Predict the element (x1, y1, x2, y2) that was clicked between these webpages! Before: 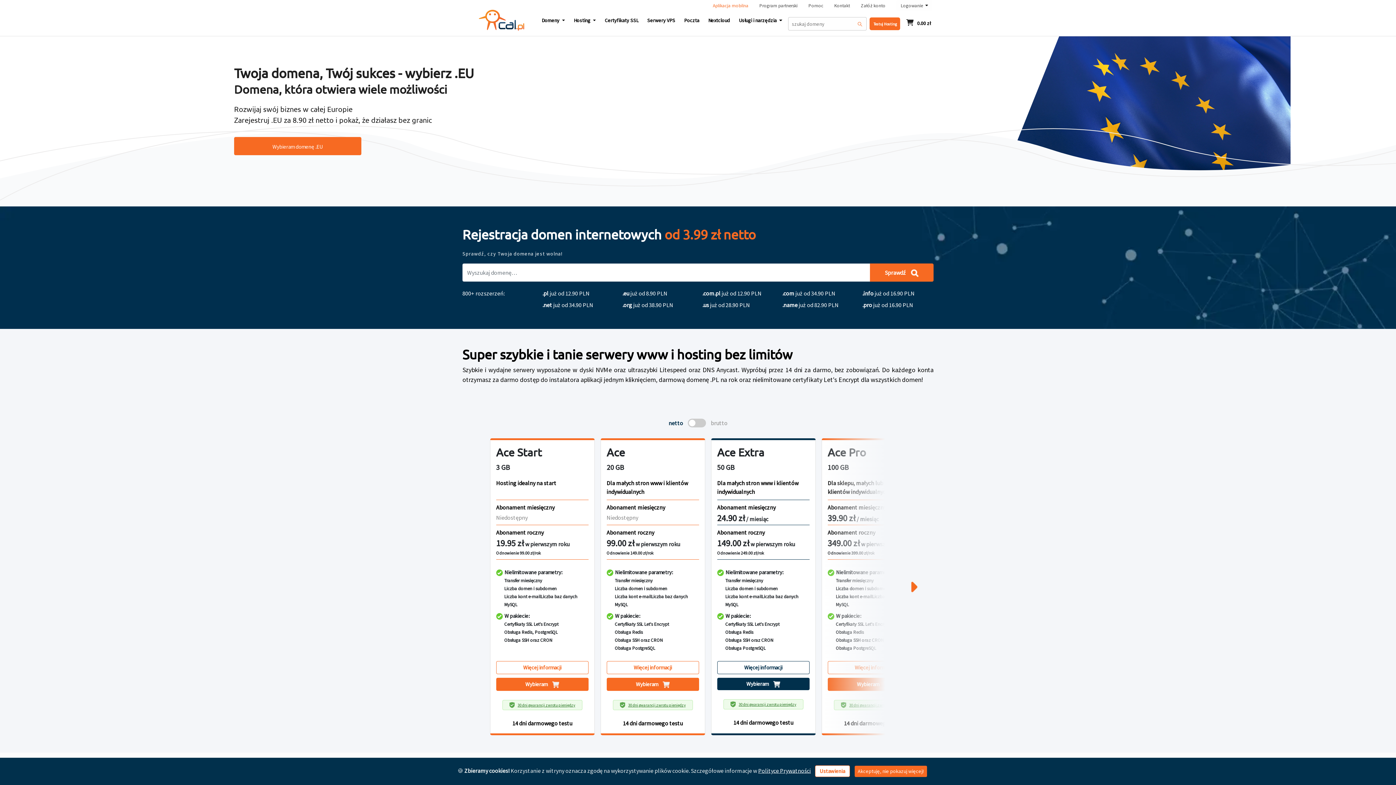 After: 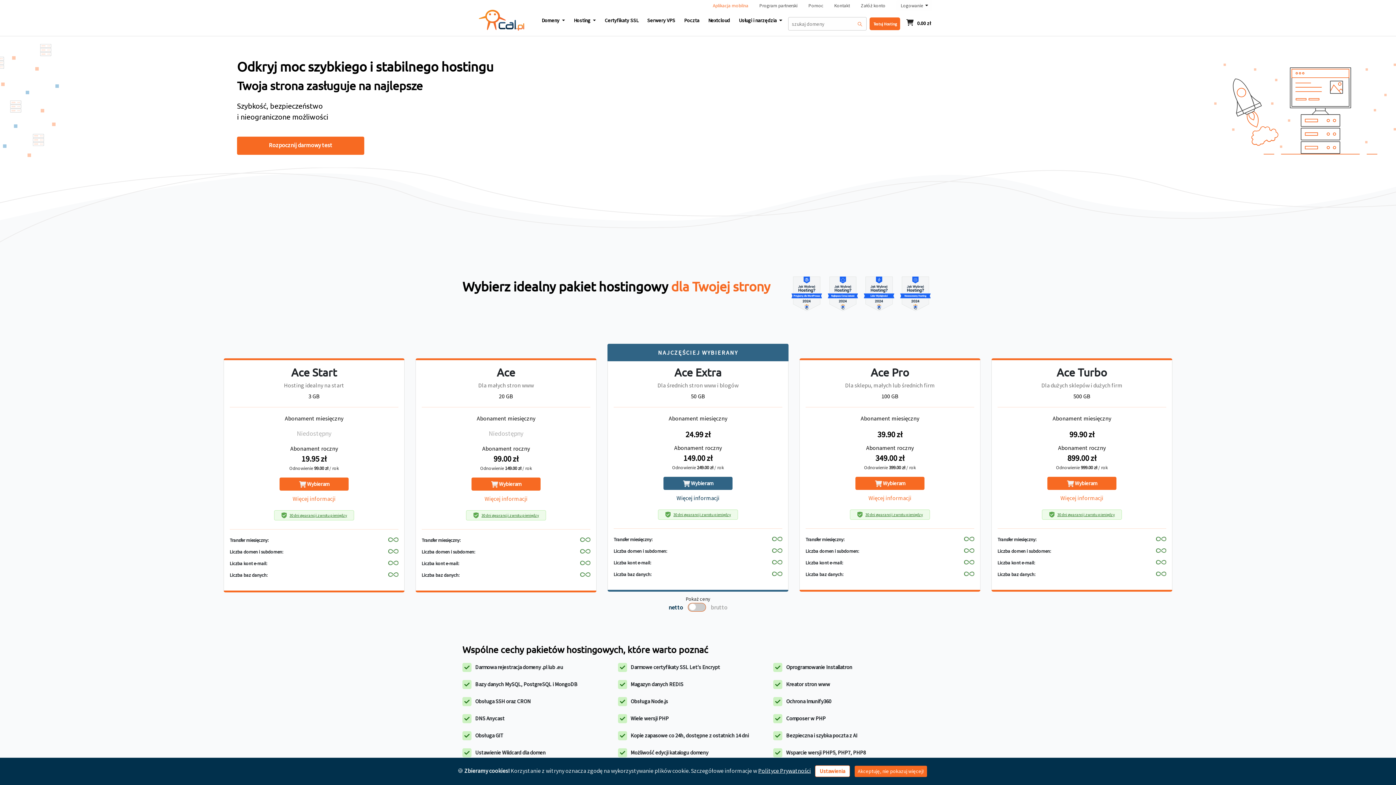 Action: bbox: (869, 17, 900, 30) label: Testuj Hosting